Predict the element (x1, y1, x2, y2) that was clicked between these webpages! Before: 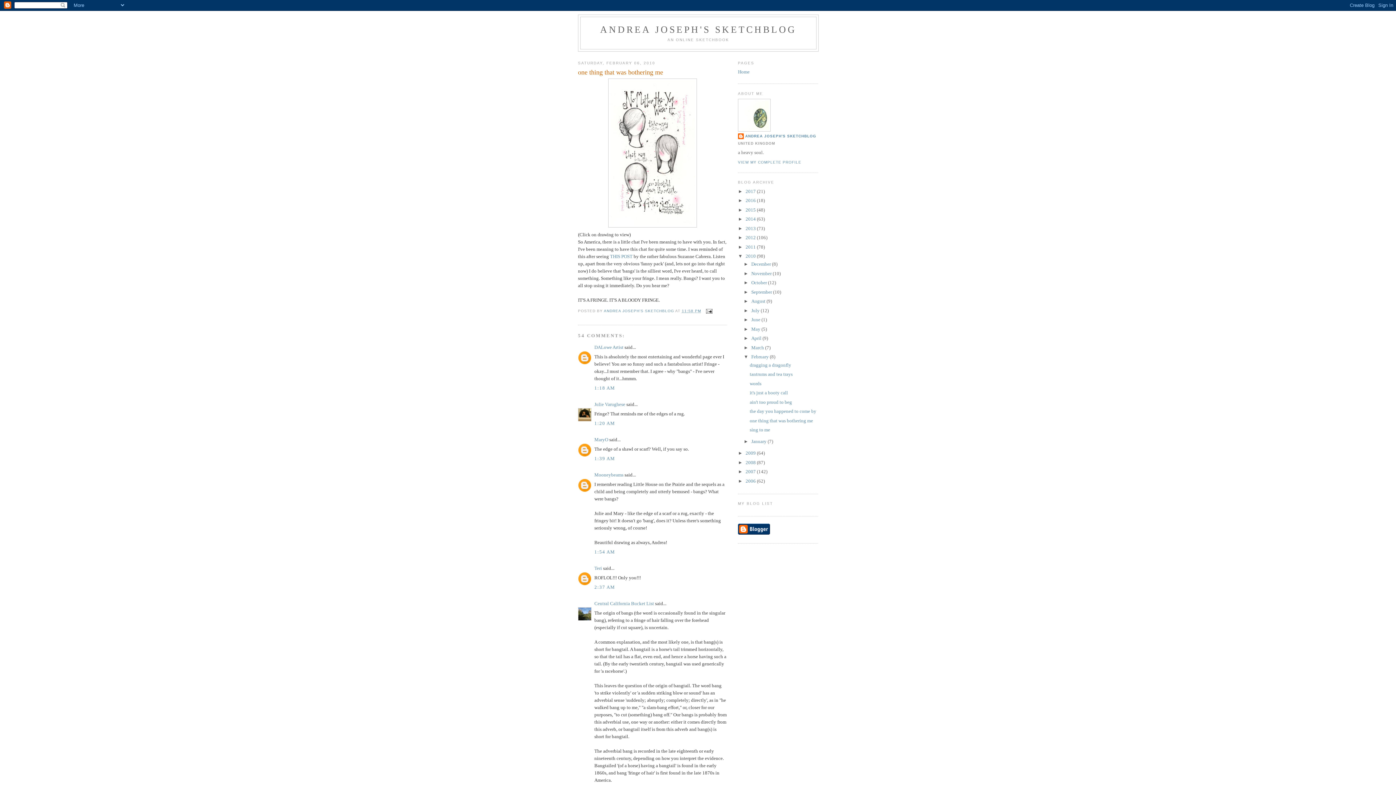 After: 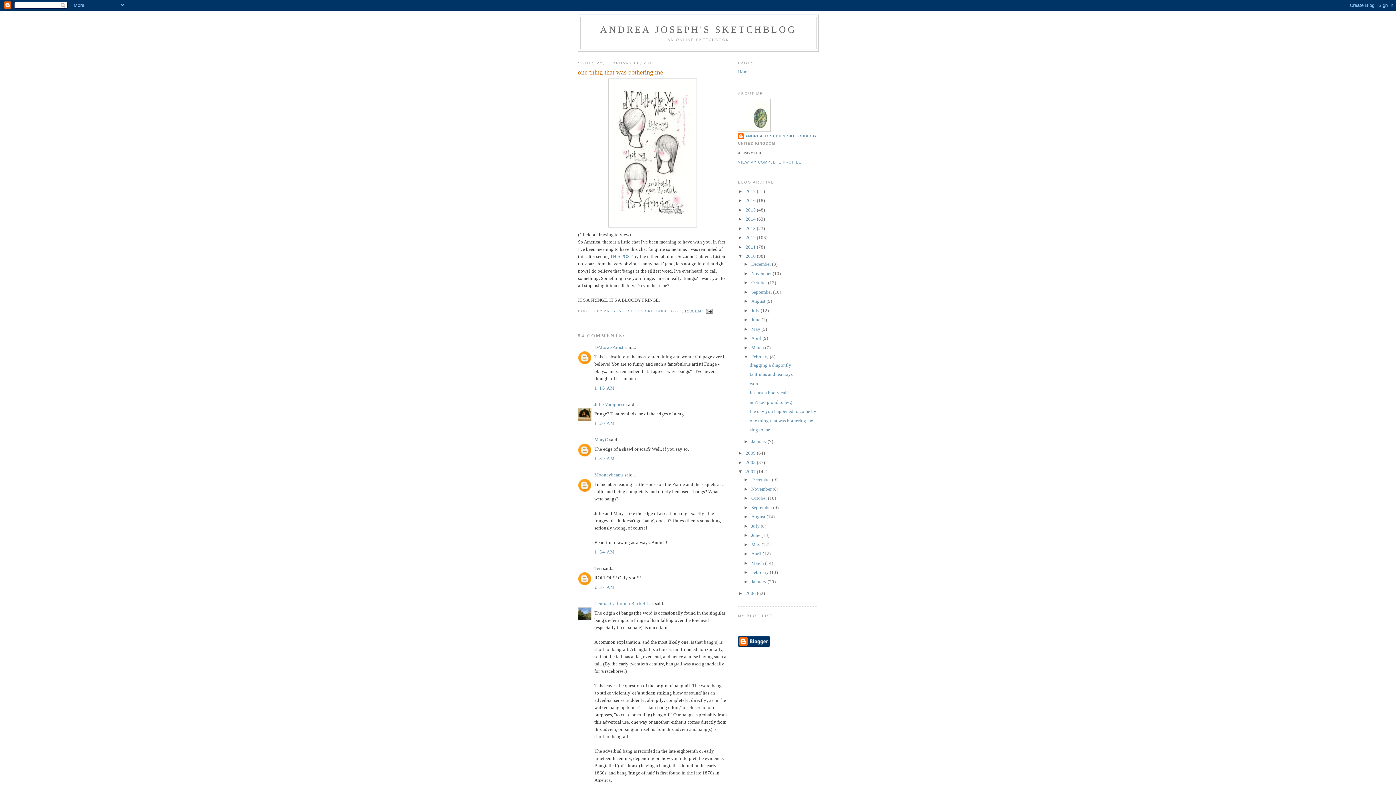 Action: bbox: (738, 469, 745, 474) label: ►  